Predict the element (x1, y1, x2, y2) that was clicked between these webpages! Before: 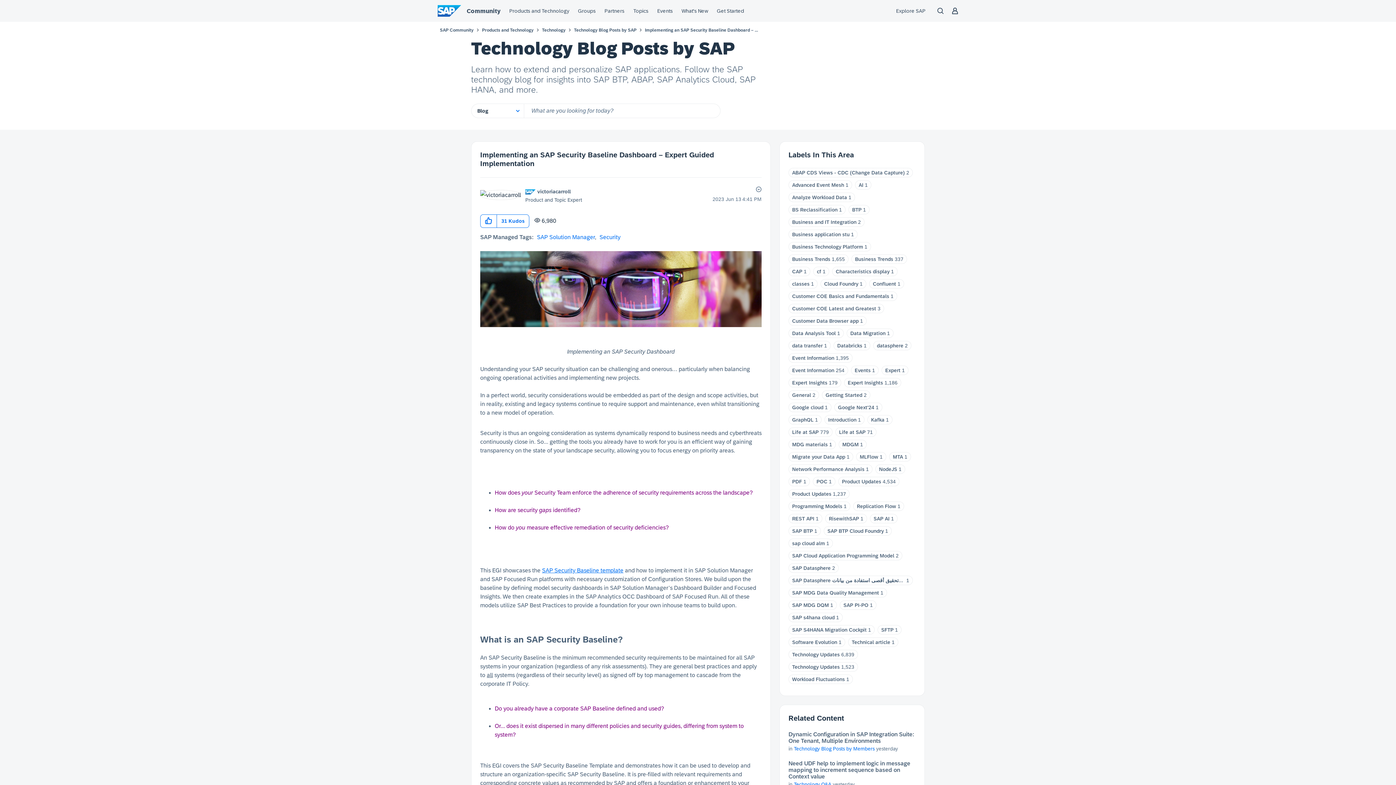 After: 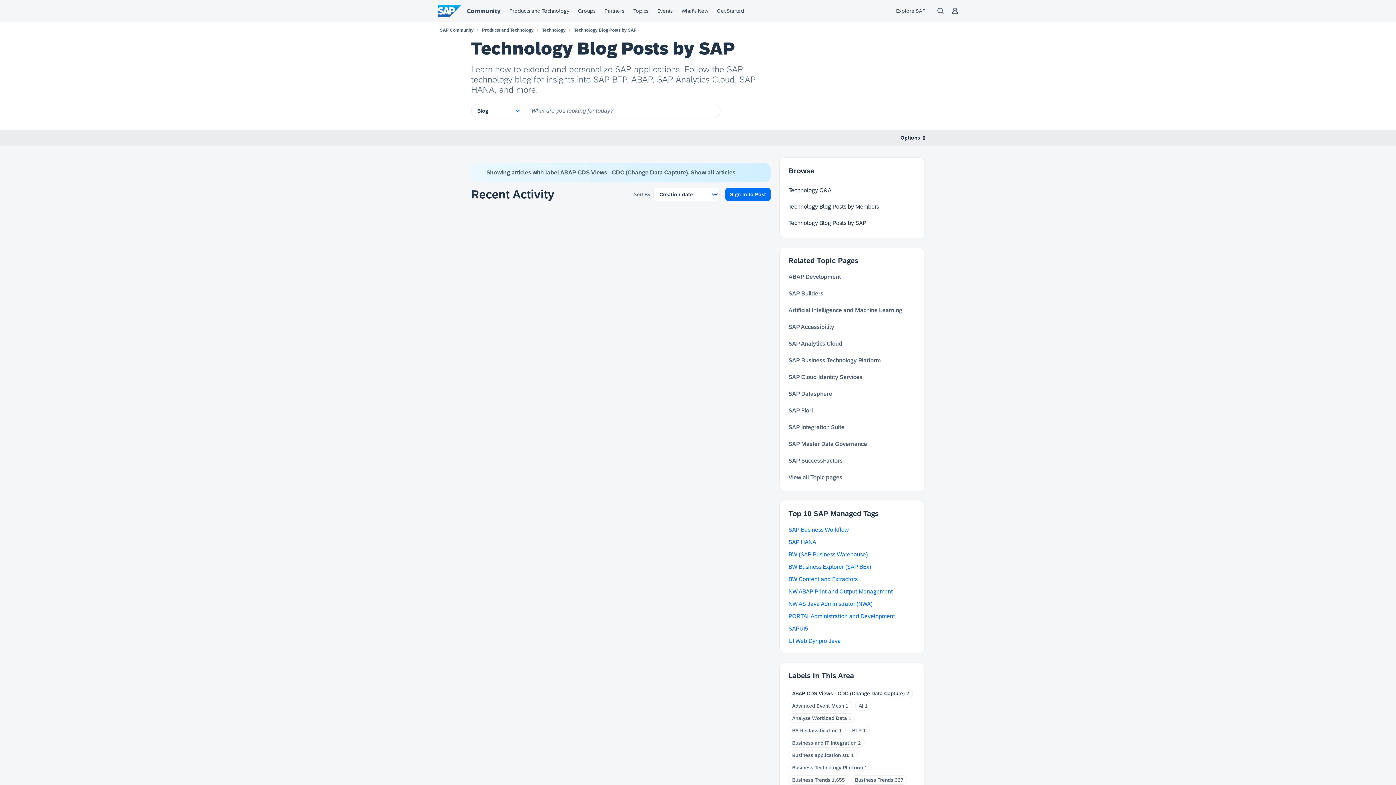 Action: bbox: (792, 169, 905, 175) label: ABAP CDS Views - CDC (Change Data Capture)